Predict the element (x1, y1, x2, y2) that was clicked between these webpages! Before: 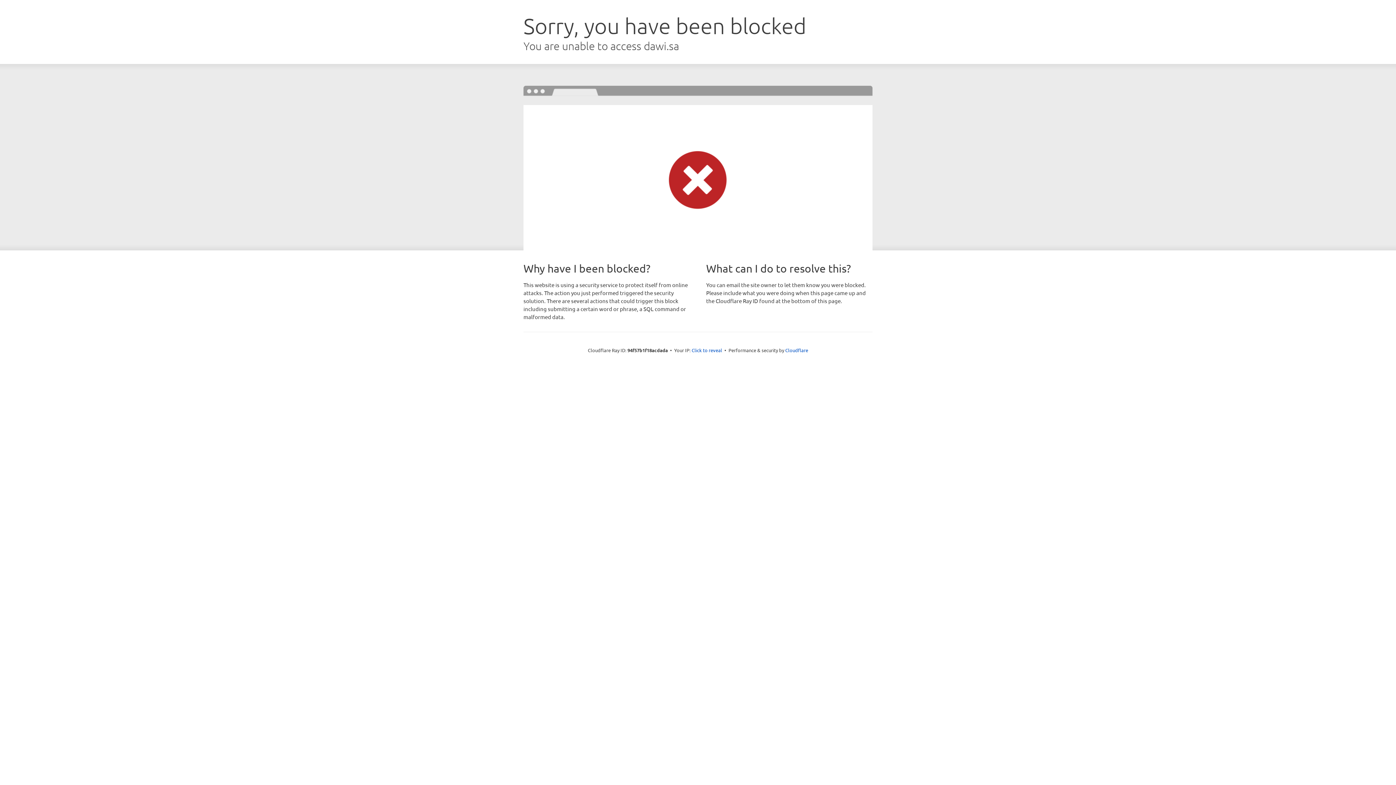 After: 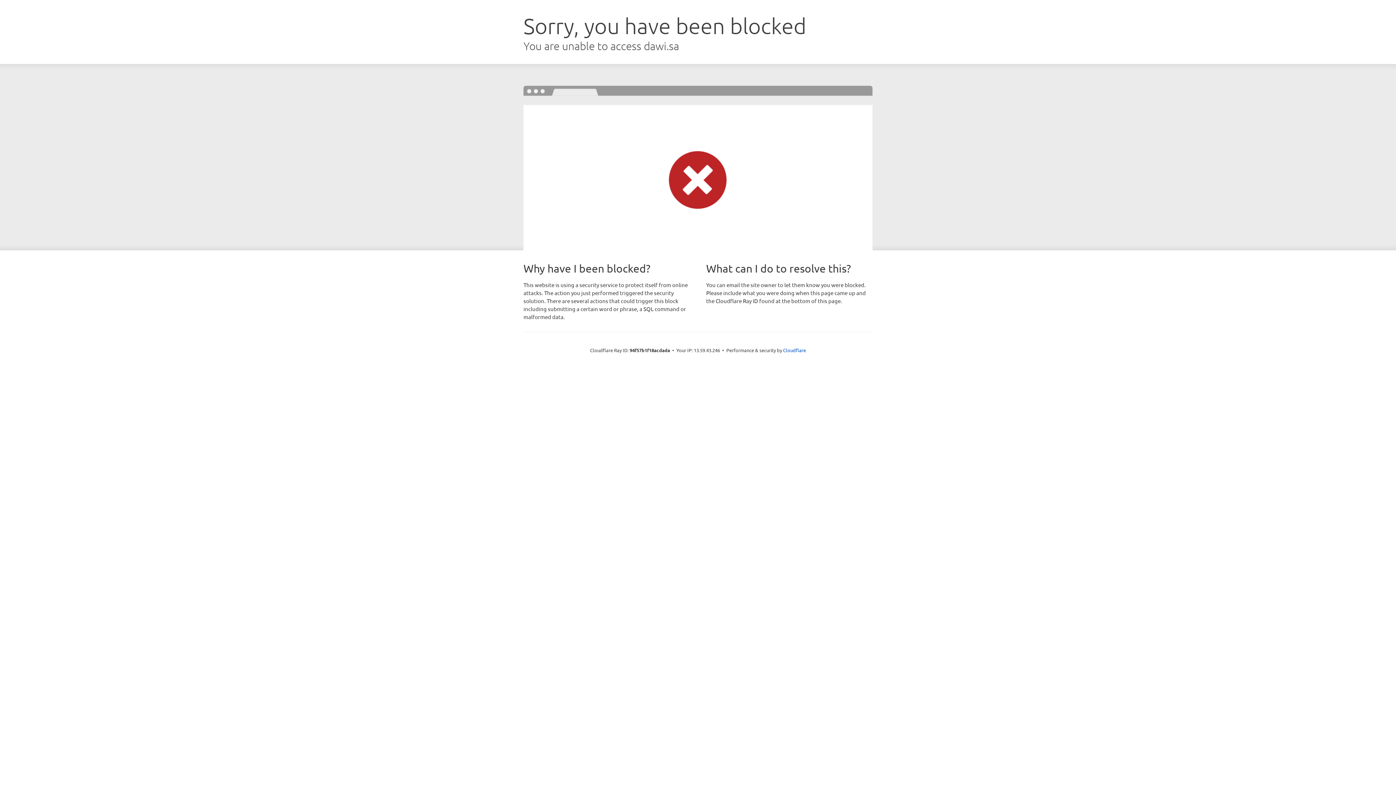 Action: label: Click to reveal bbox: (691, 346, 722, 353)